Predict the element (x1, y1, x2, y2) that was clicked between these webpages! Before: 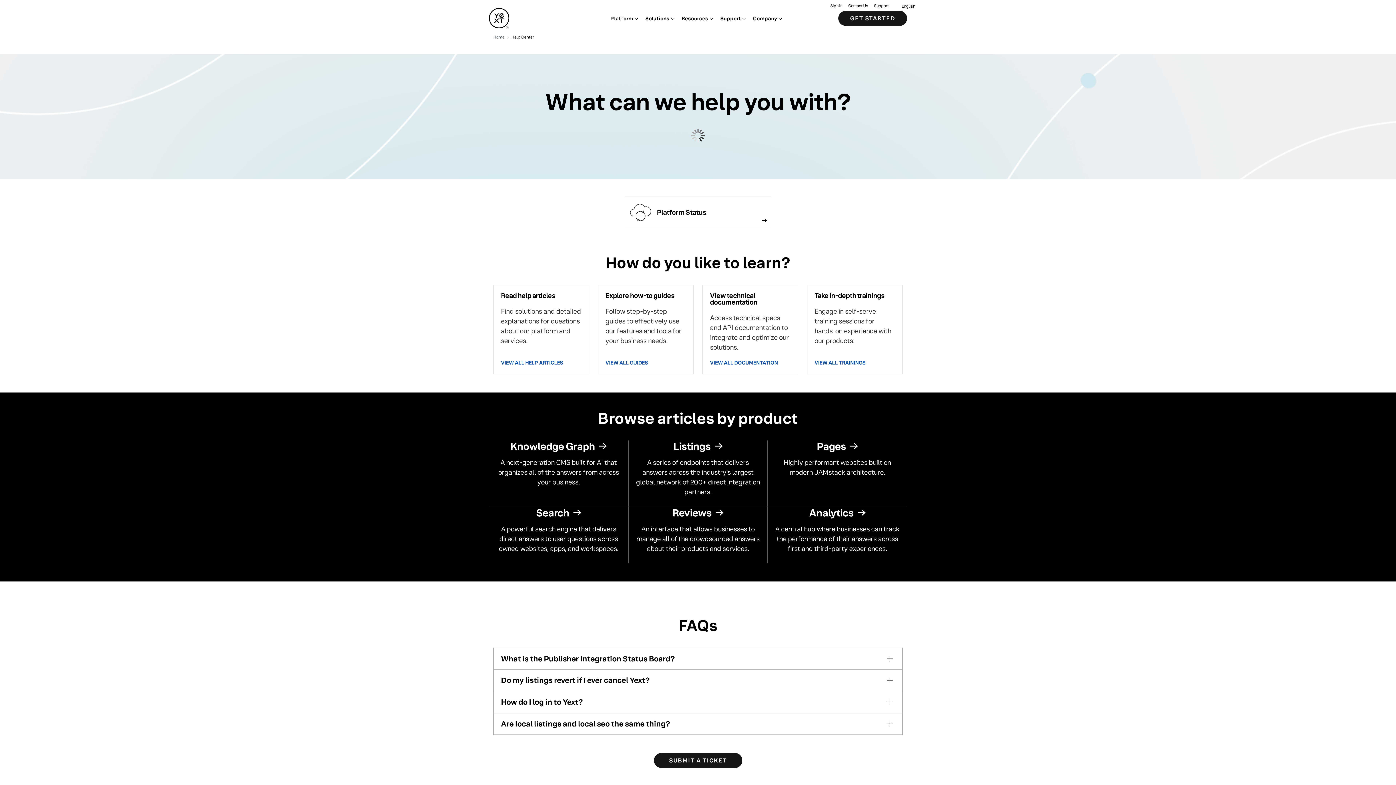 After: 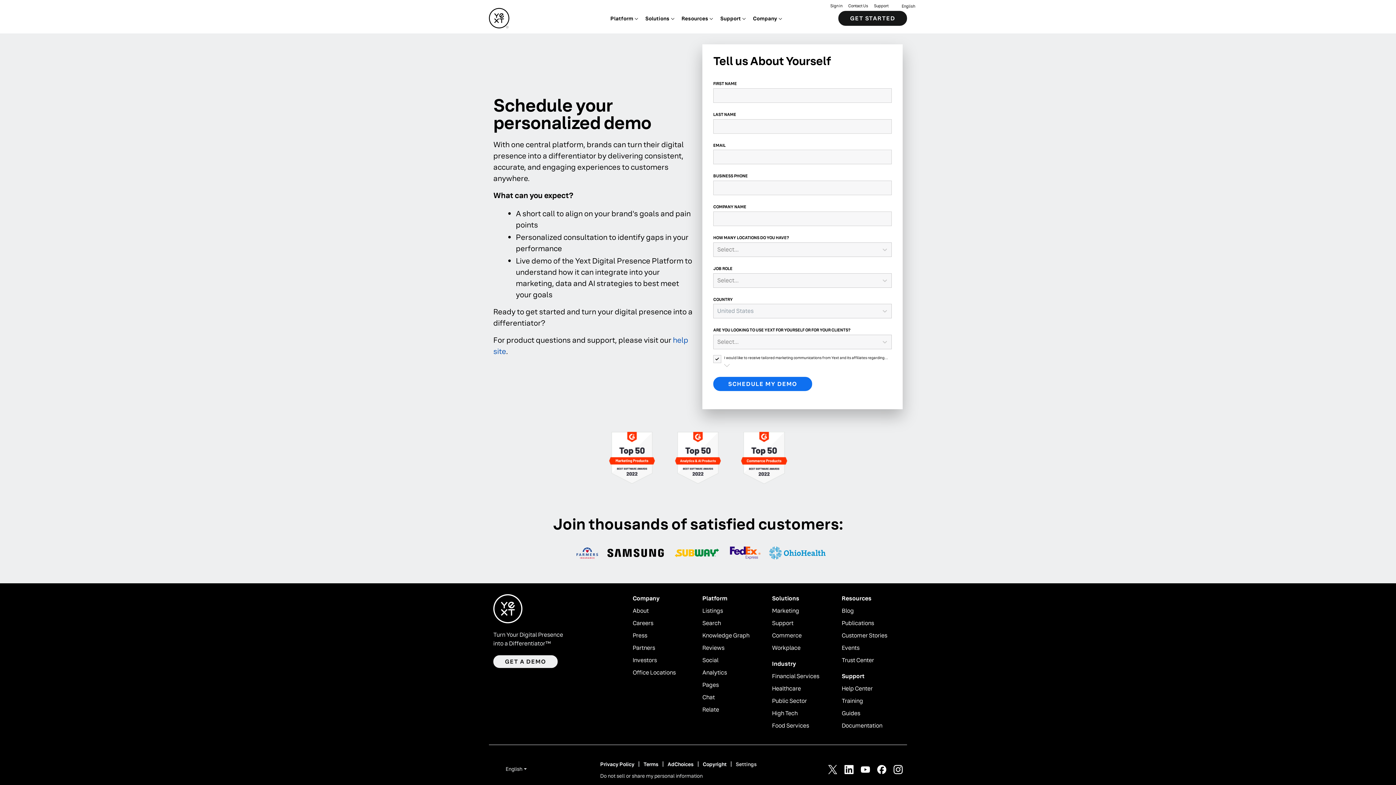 Action: label: GET STARTED bbox: (838, 10, 907, 25)